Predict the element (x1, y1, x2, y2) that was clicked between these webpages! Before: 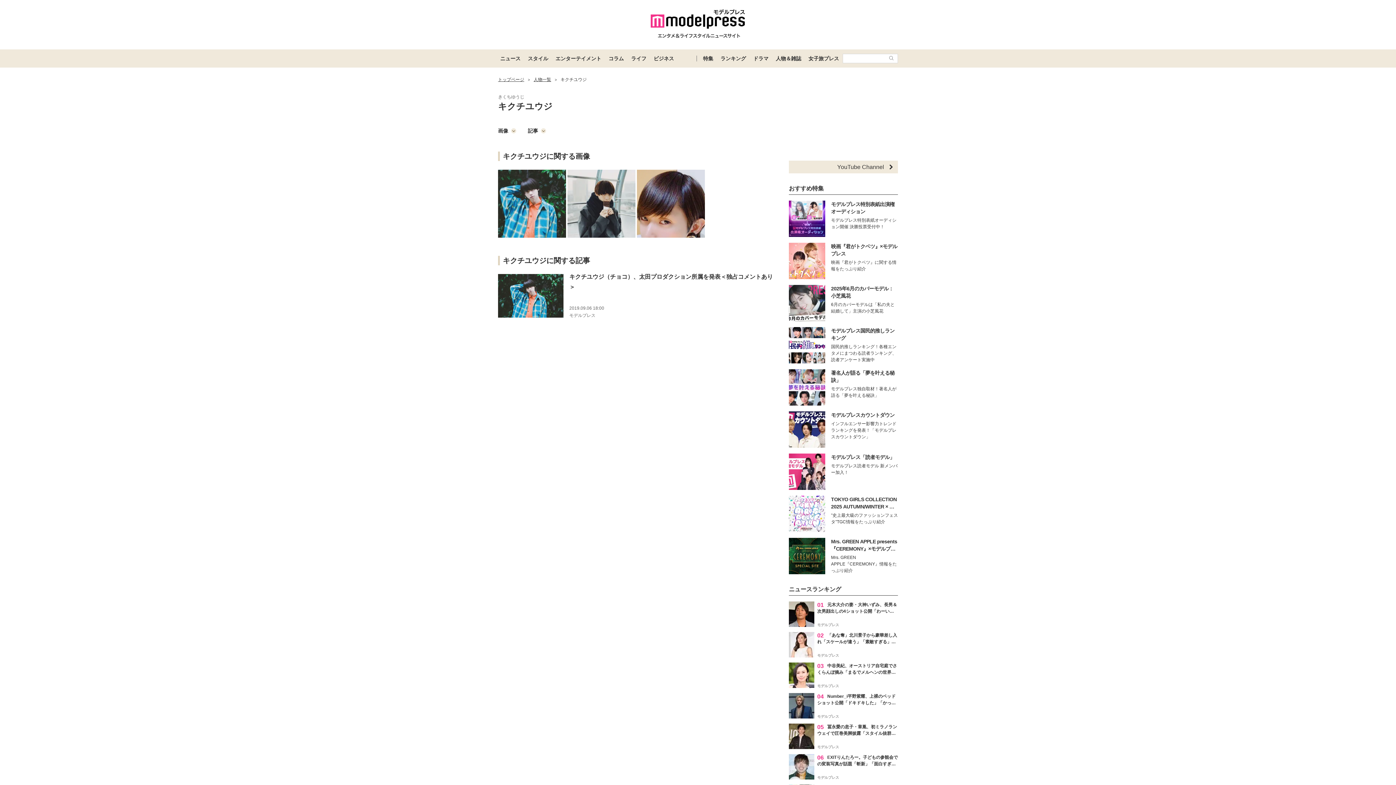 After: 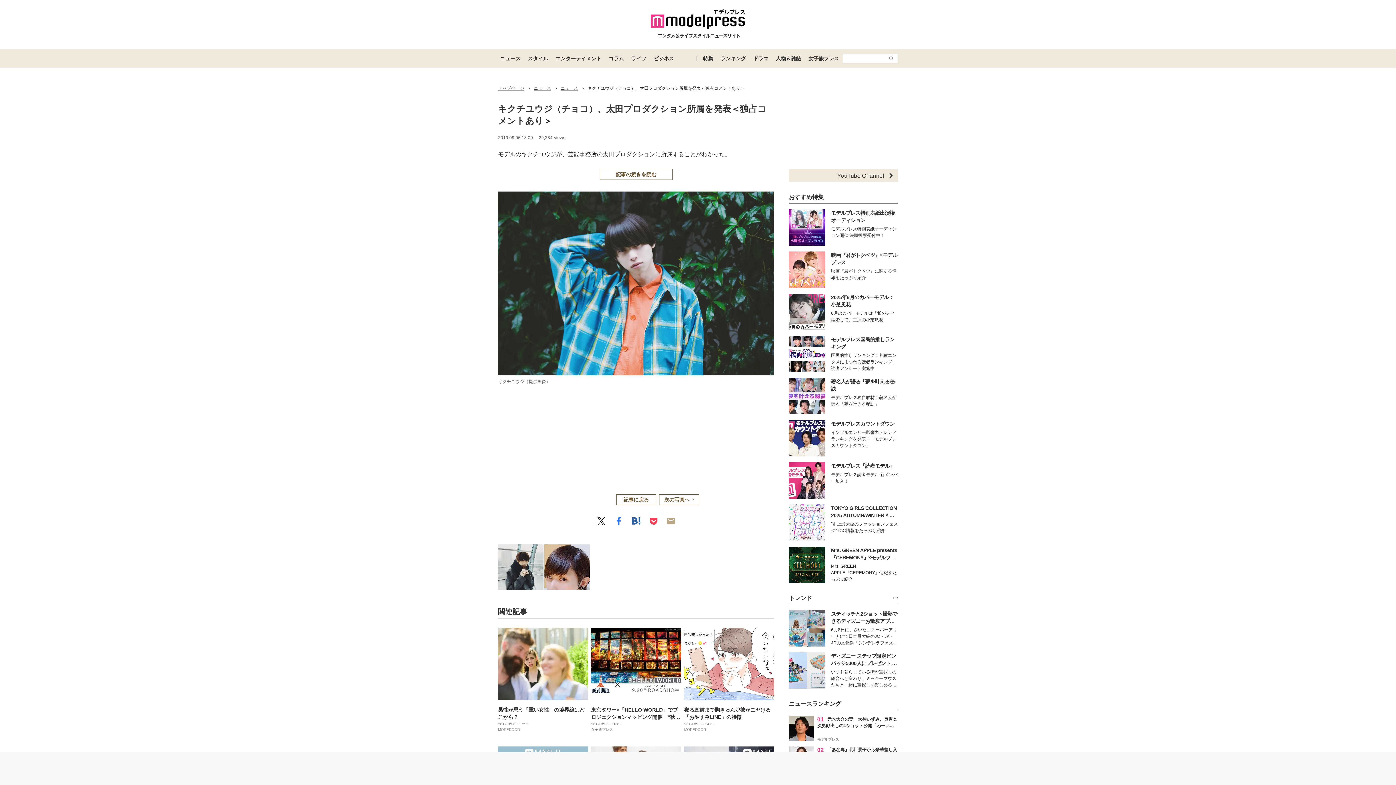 Action: bbox: (498, 233, 566, 237)